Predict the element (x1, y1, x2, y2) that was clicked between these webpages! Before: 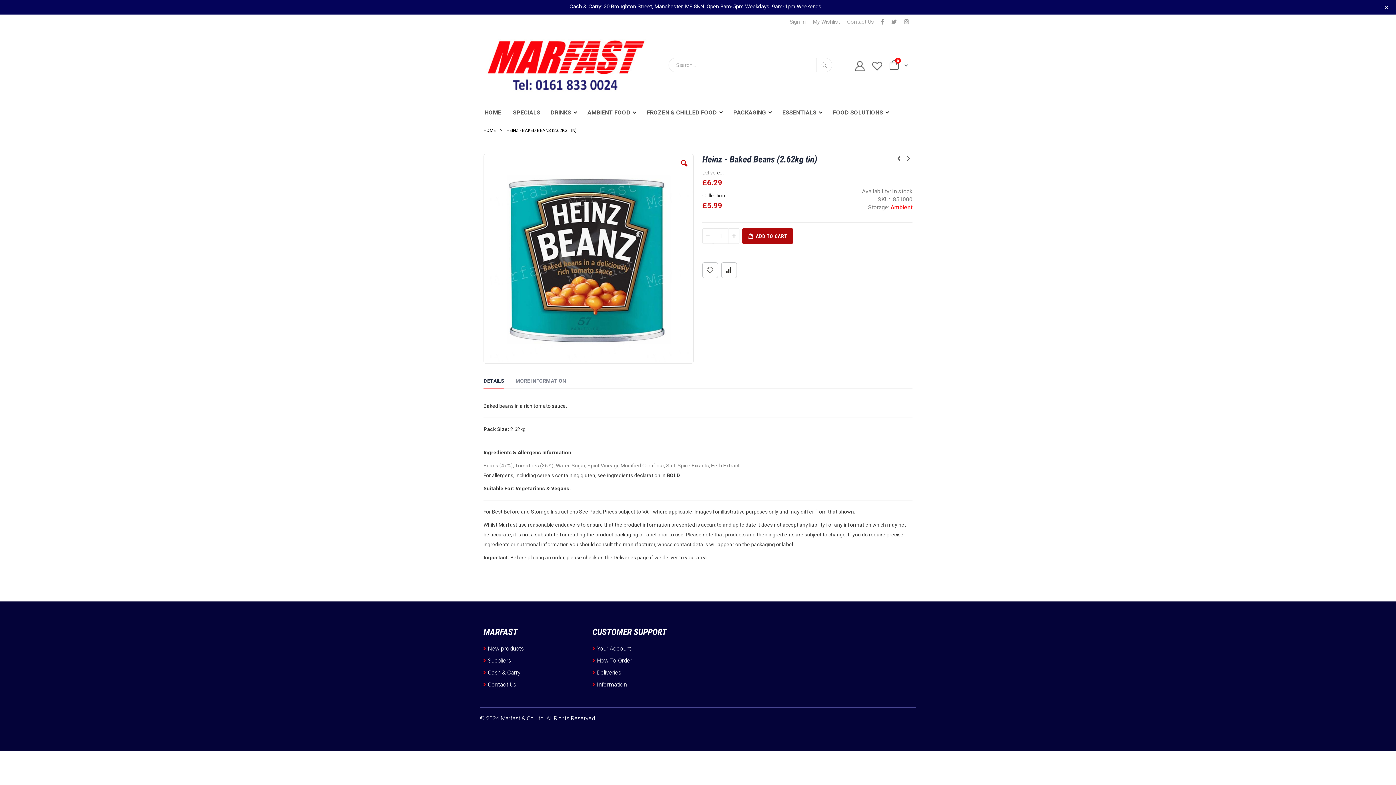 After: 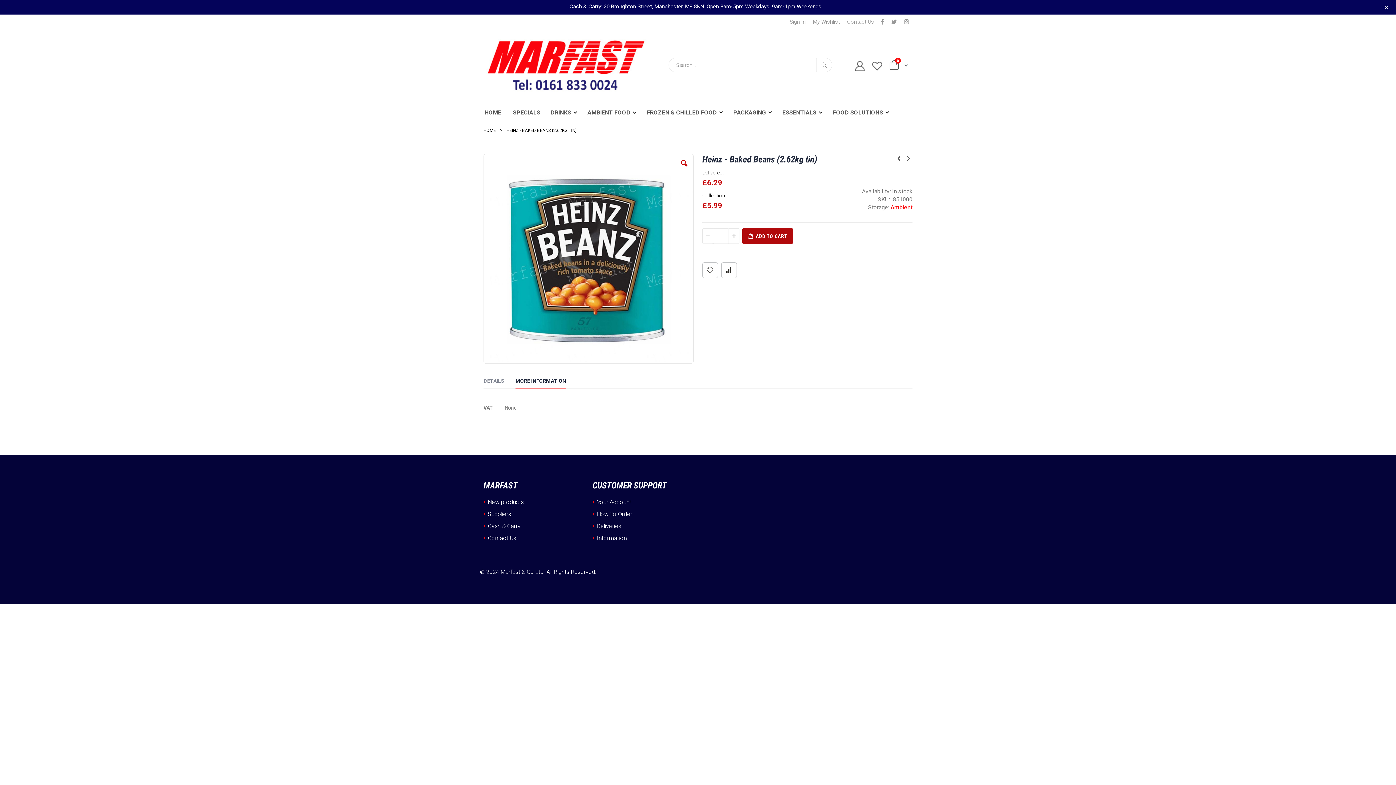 Action: bbox: (515, 375, 566, 388) label: MORE INFORMATION